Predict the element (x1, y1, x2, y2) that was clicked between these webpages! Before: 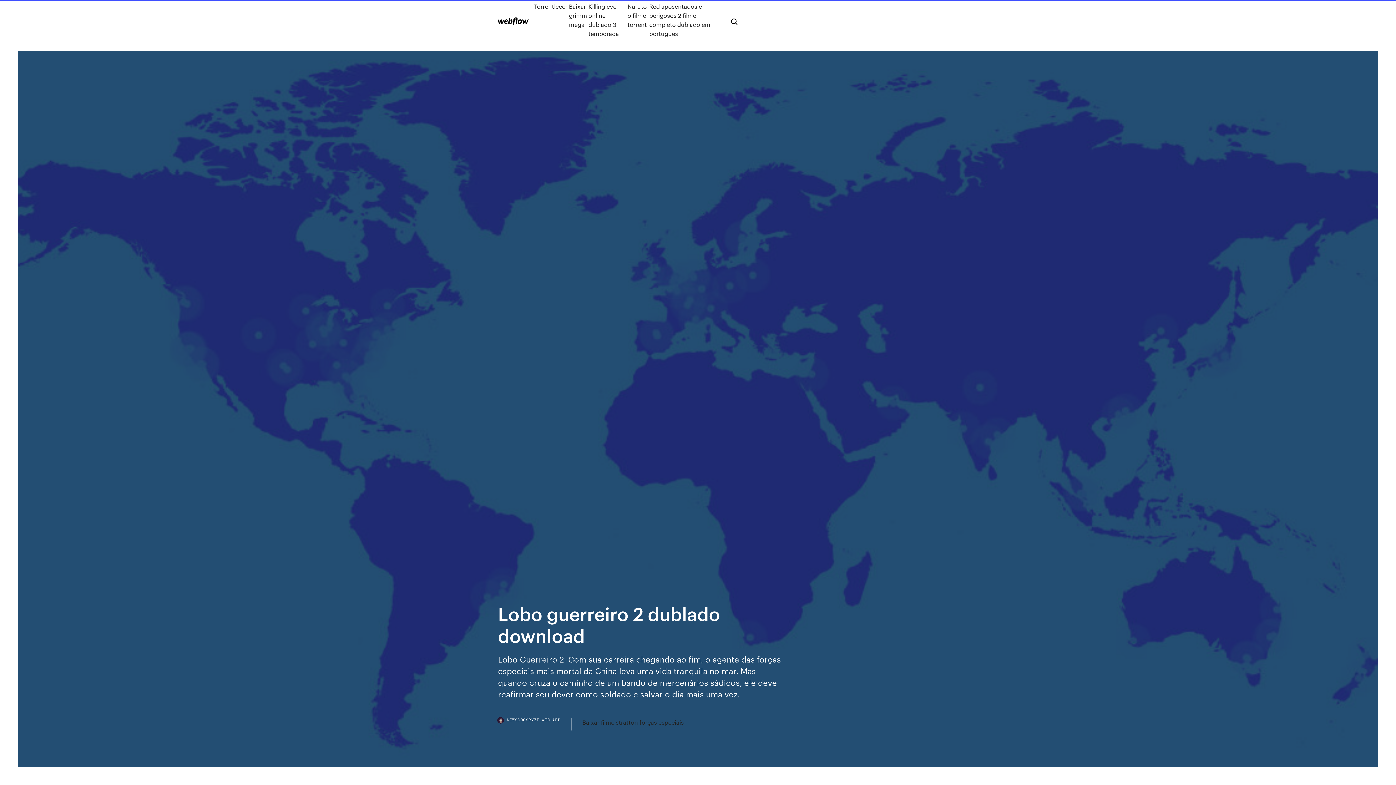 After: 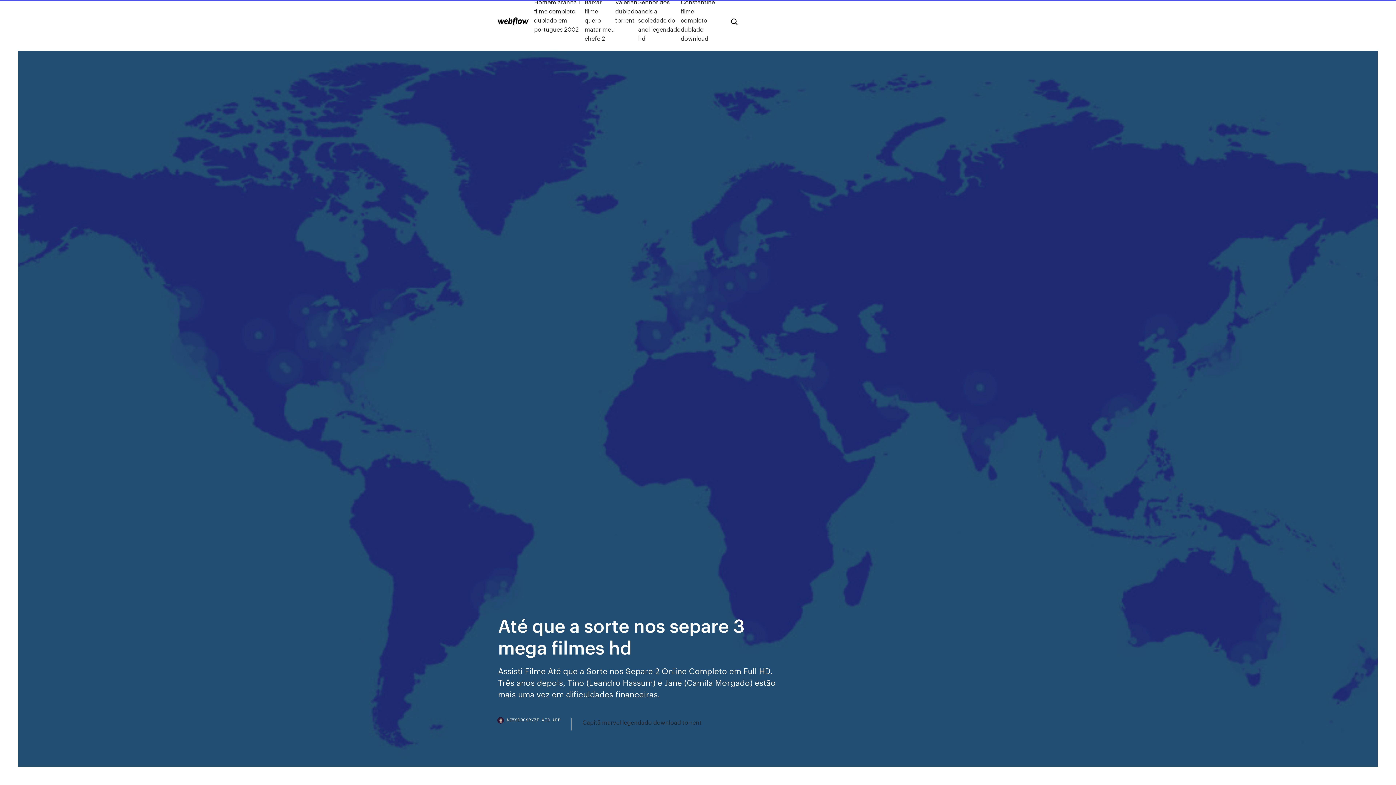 Action: bbox: (498, 17, 528, 25)